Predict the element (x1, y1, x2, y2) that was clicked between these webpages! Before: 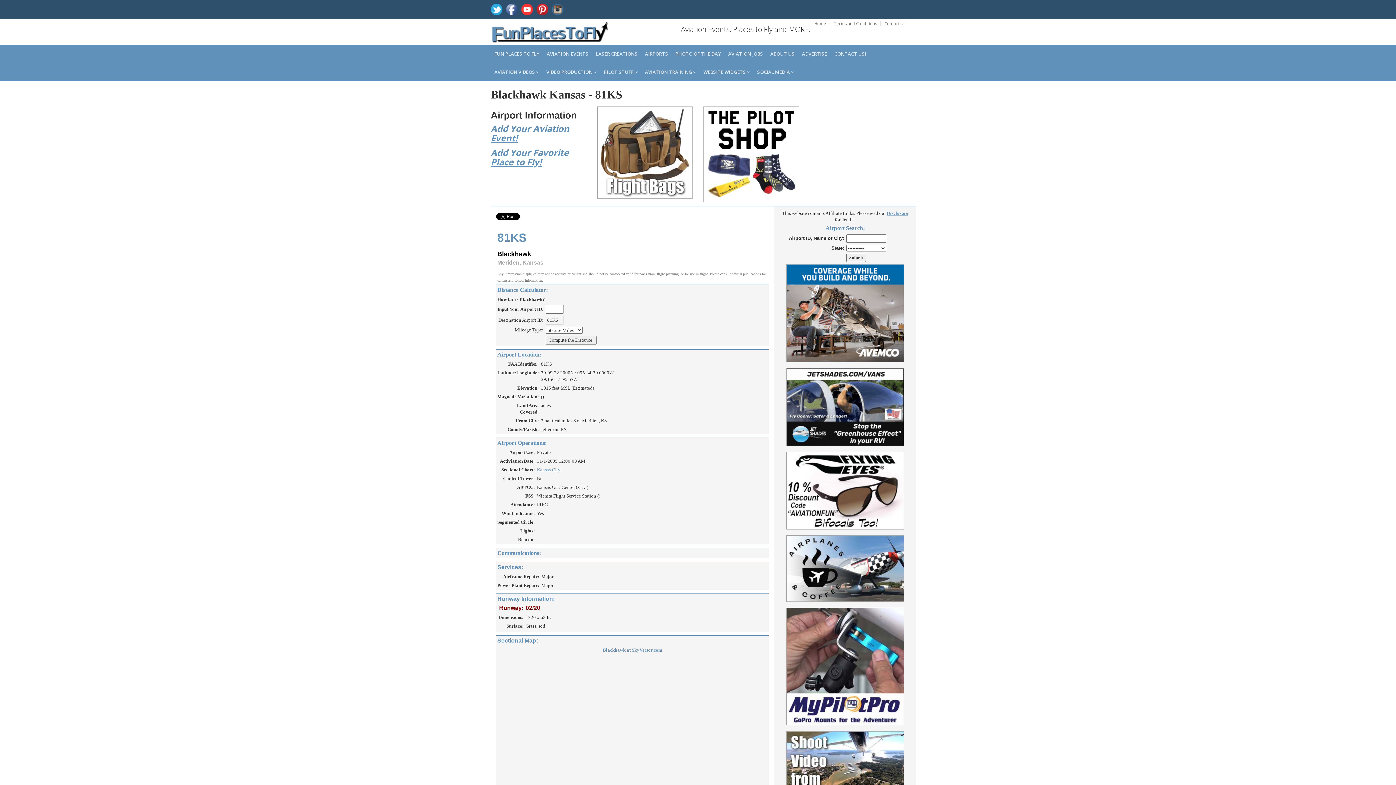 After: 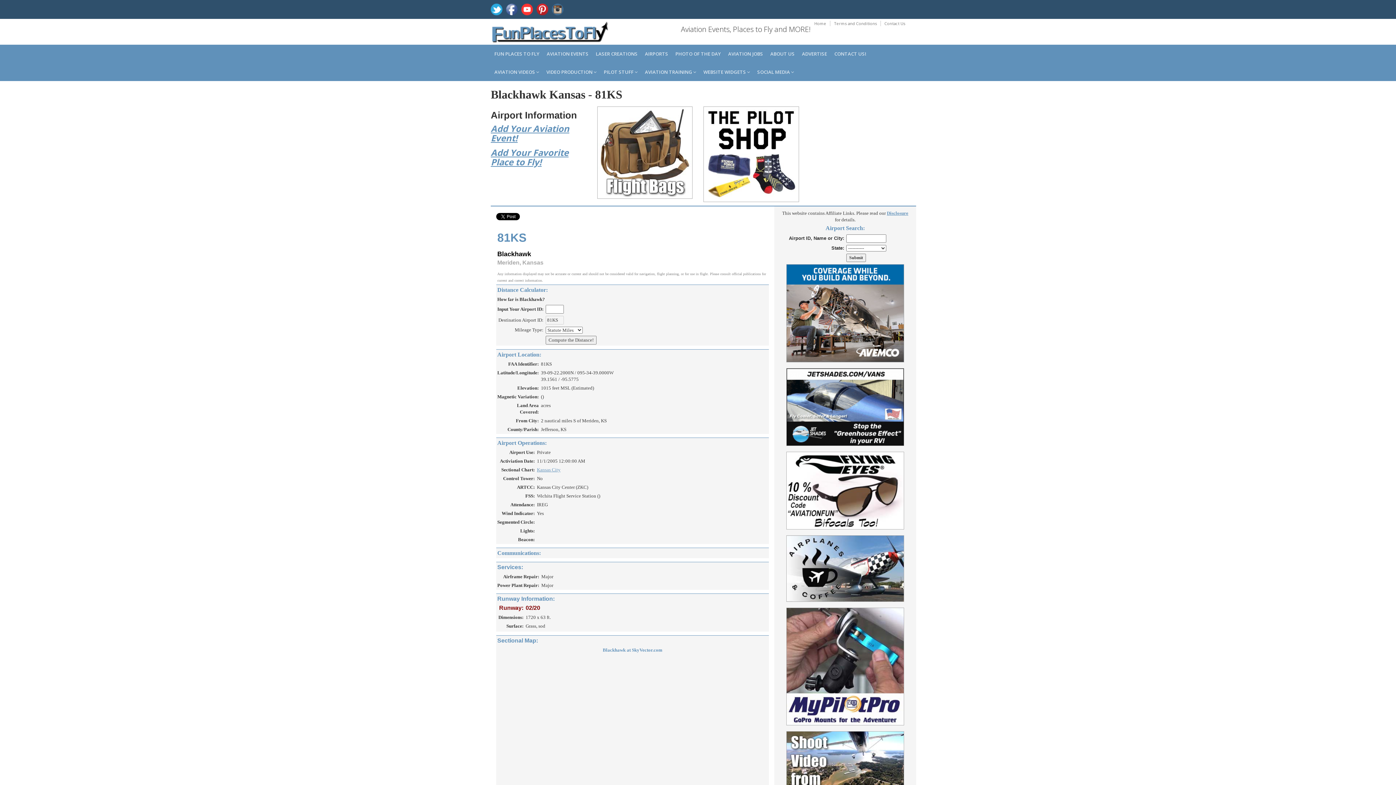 Action: bbox: (552, 3, 563, 15)